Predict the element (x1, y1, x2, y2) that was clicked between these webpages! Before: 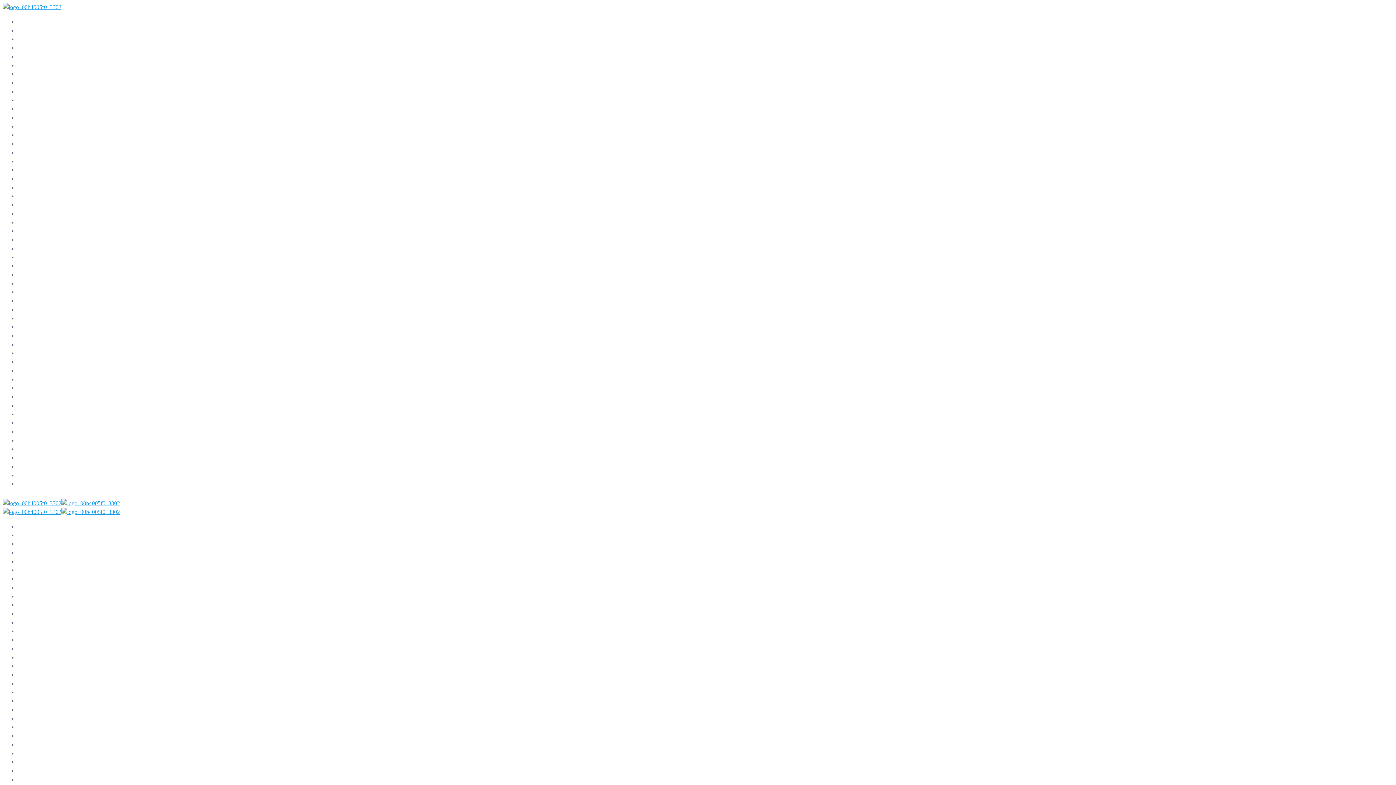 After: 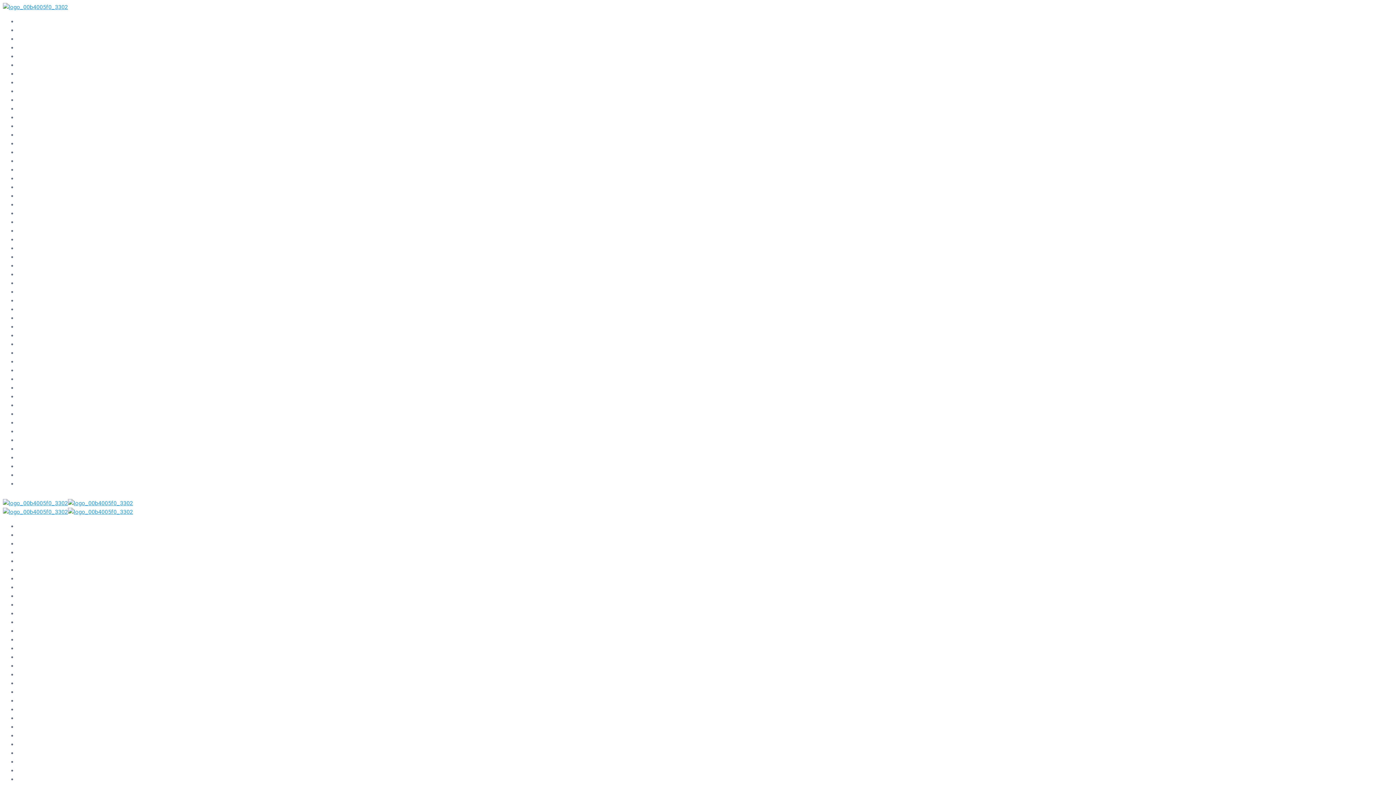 Action: bbox: (2, 4, 61, 10)